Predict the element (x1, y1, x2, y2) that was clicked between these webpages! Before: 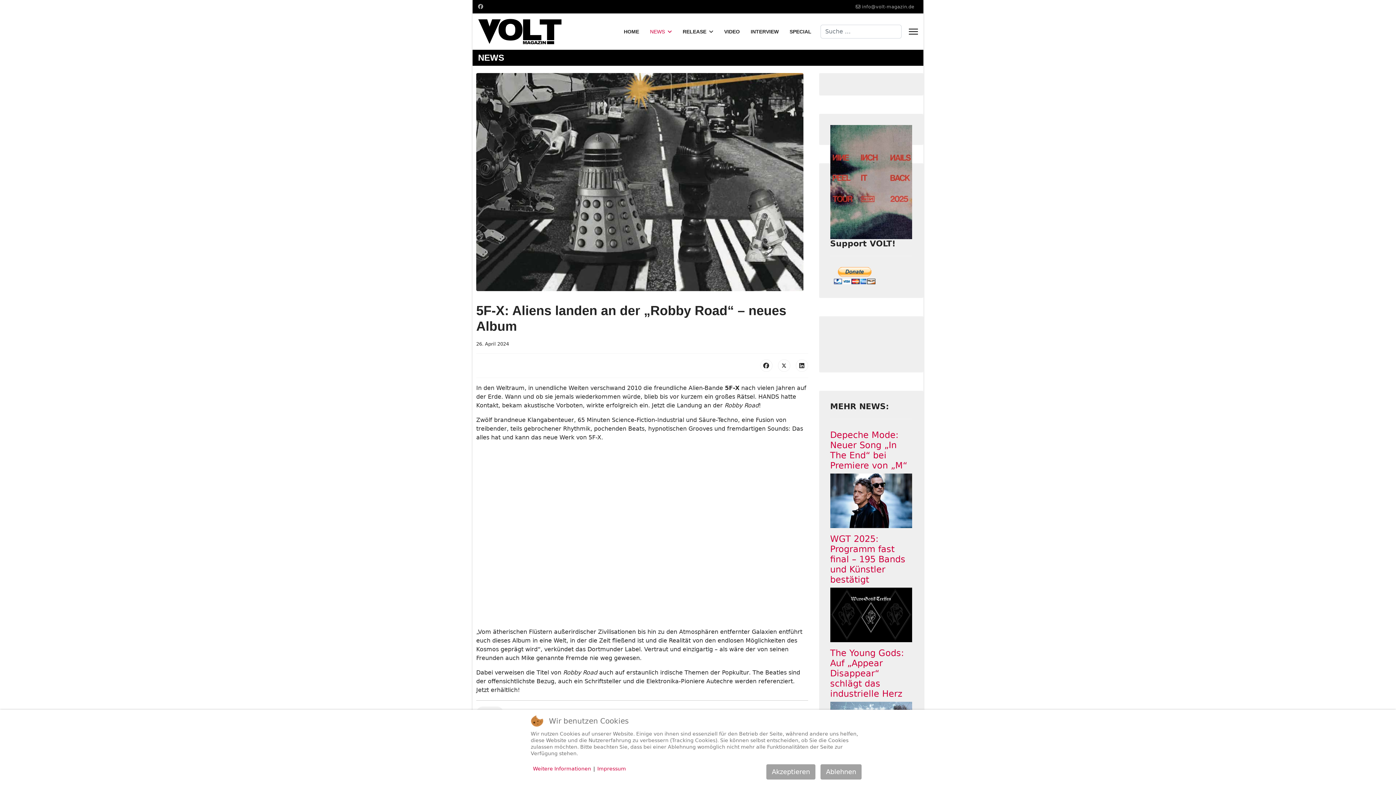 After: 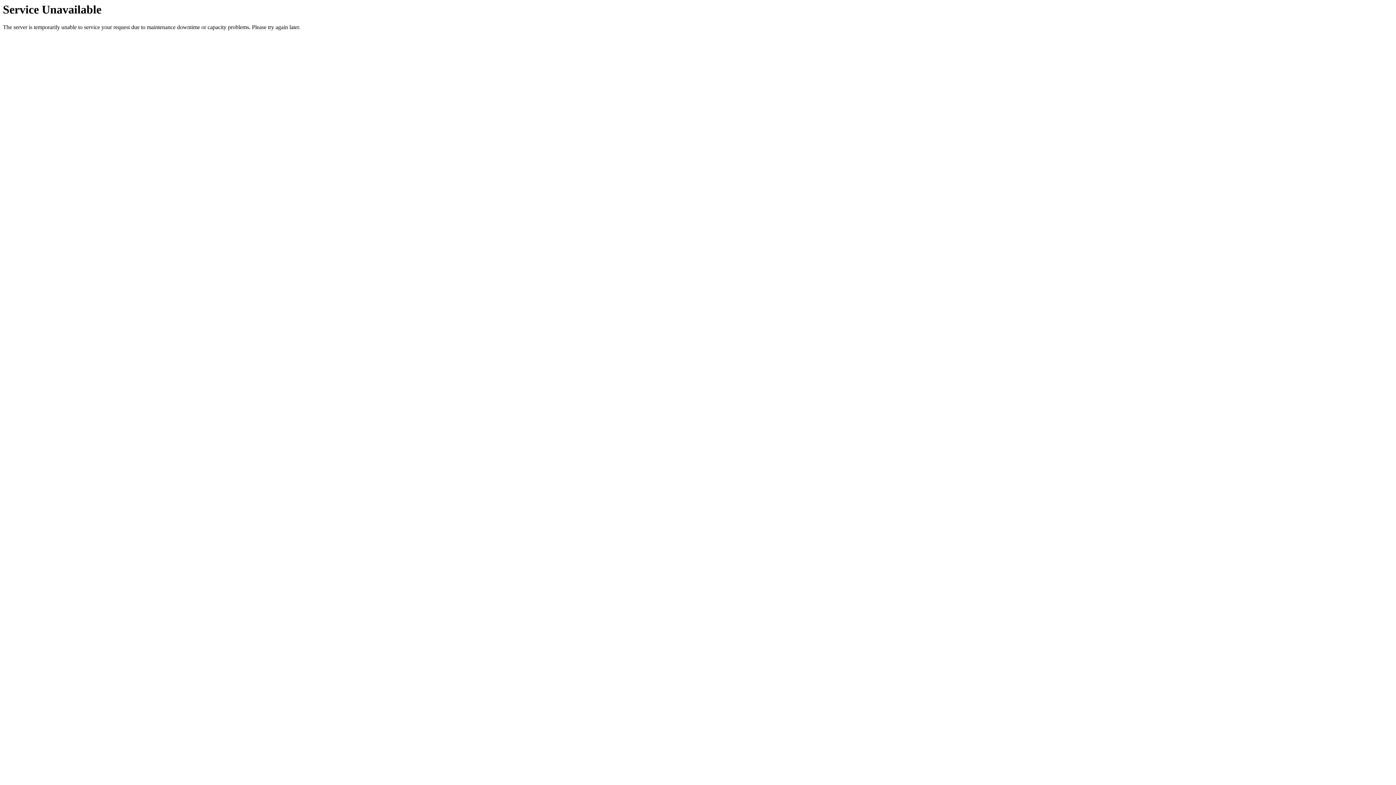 Action: bbox: (644, 13, 677, 49) label: NEWS